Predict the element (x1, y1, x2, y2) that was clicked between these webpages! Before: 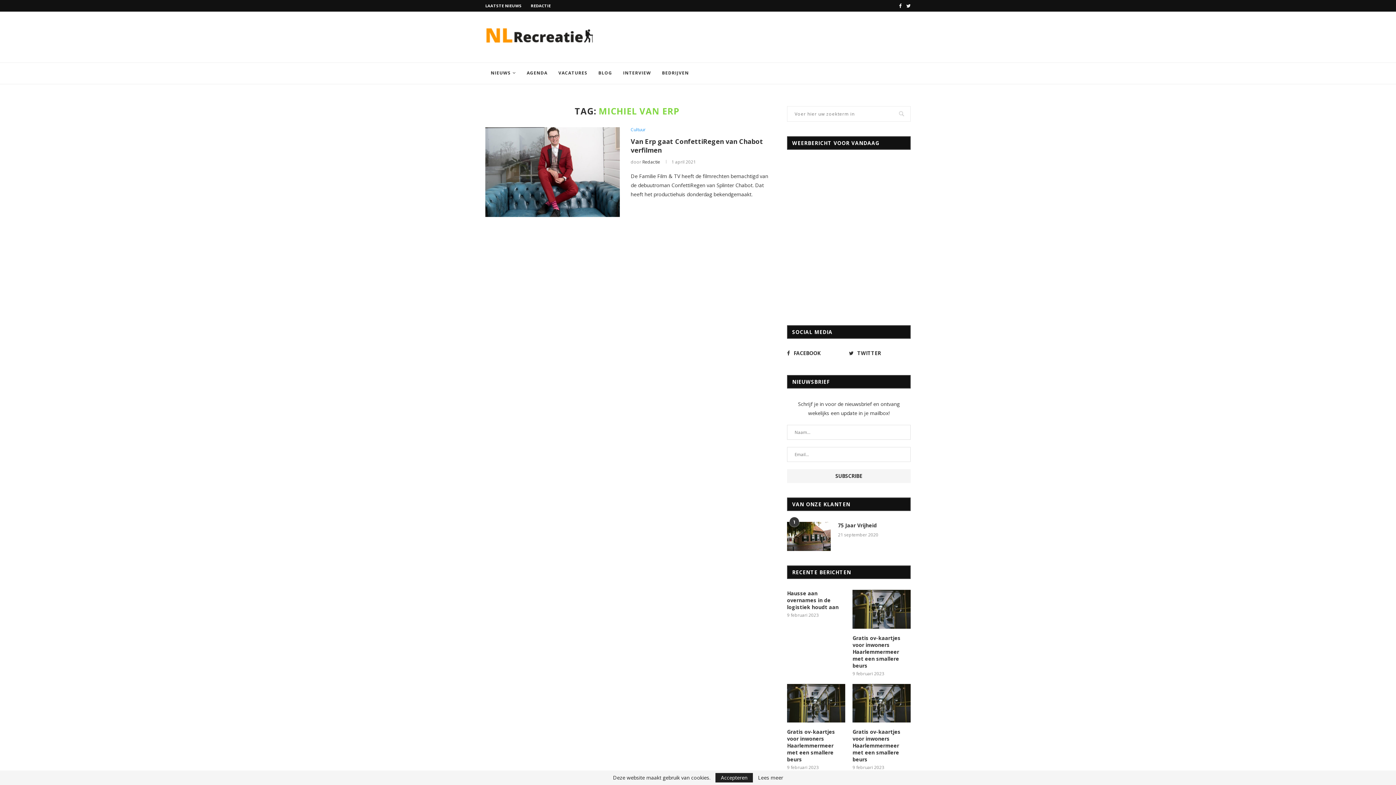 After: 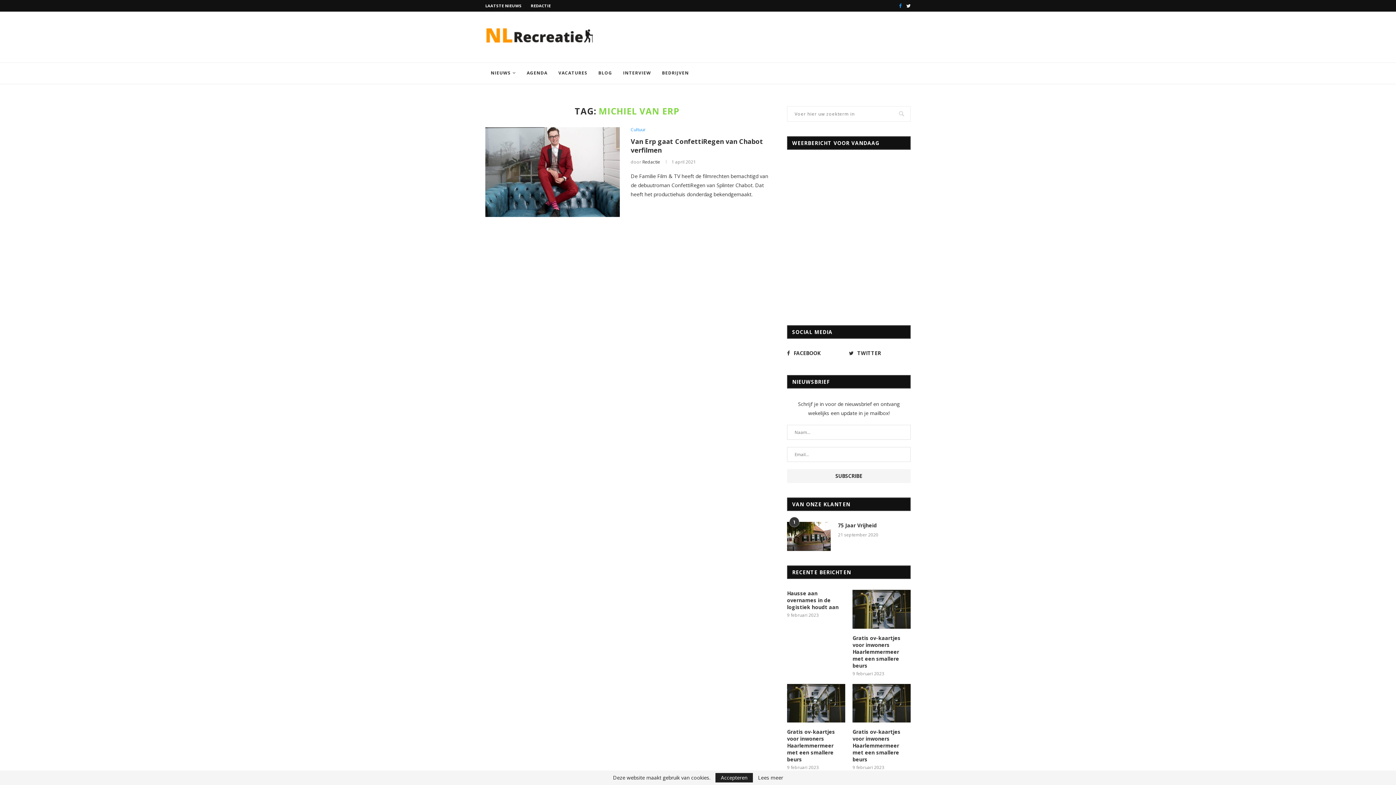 Action: bbox: (899, 0, 901, 11)